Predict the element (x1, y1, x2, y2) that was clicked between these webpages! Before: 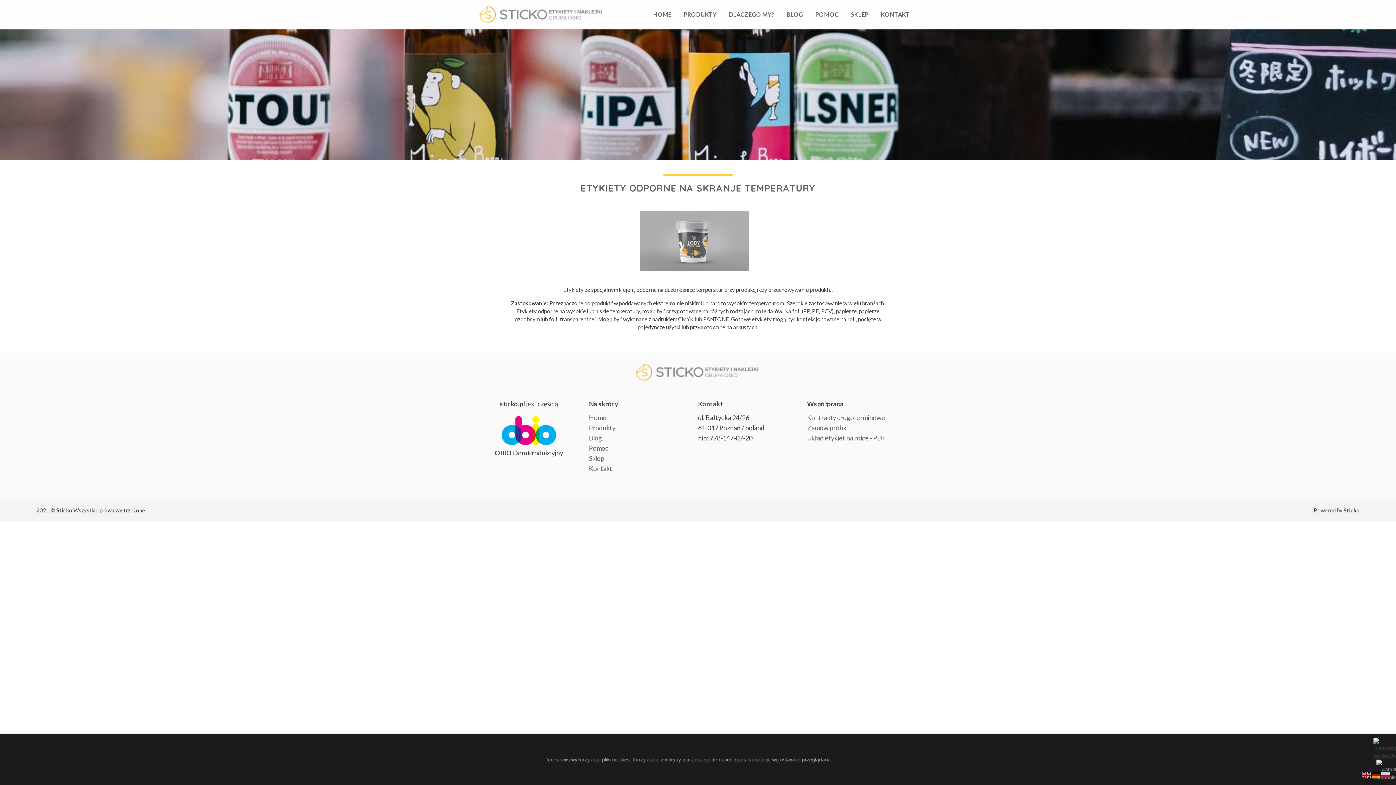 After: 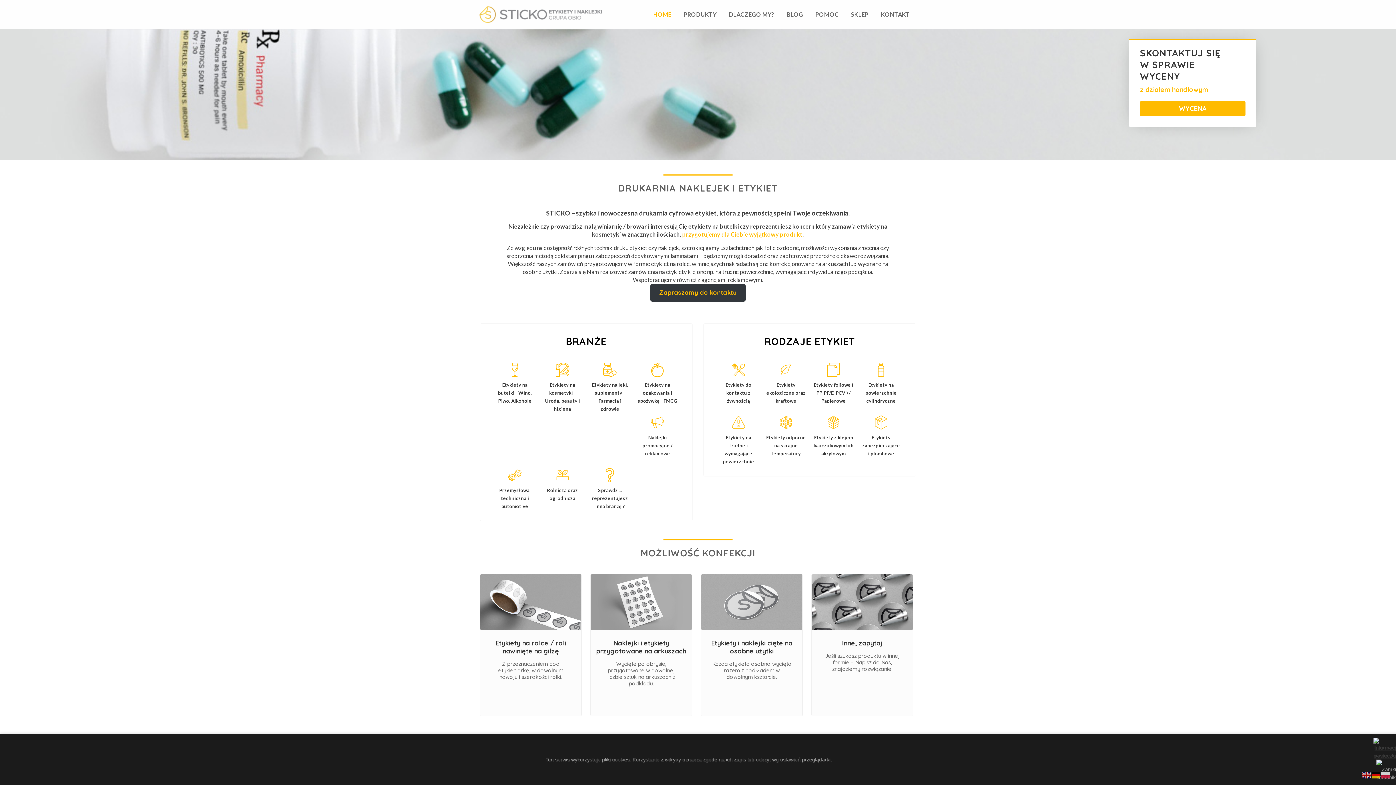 Action: bbox: (589, 454, 604, 462) label: Sklep